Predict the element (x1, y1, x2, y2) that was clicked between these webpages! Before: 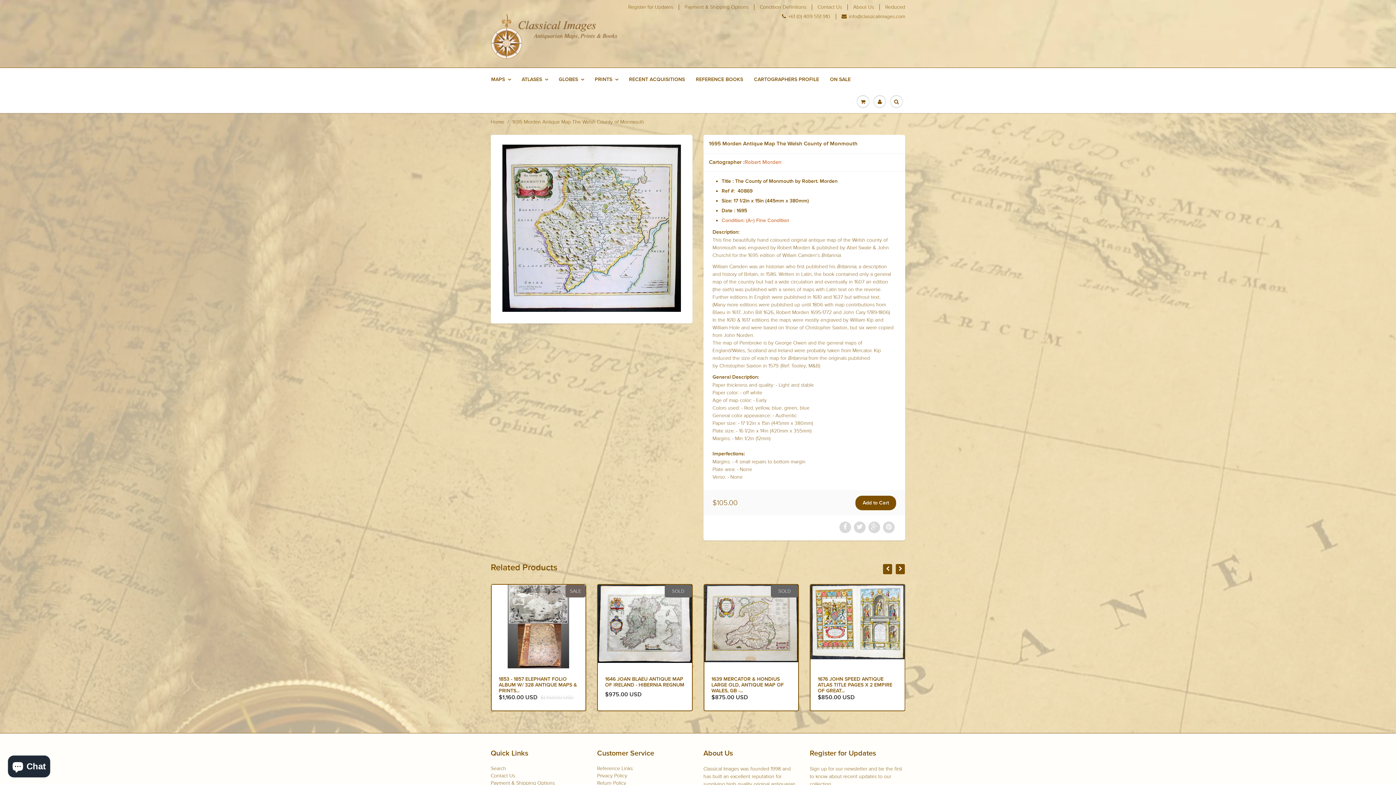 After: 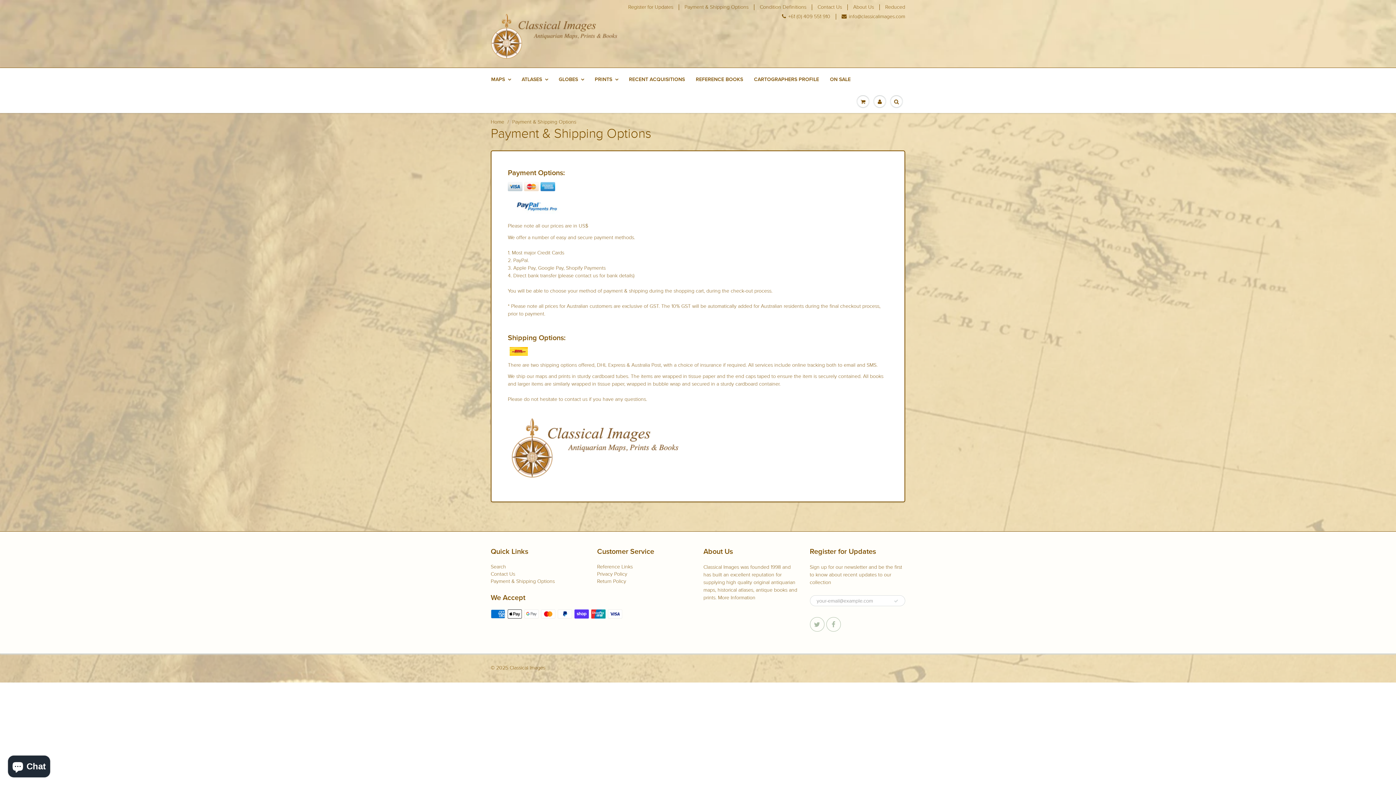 Action: bbox: (684, 4, 748, 10) label: Payment & Shipping Options